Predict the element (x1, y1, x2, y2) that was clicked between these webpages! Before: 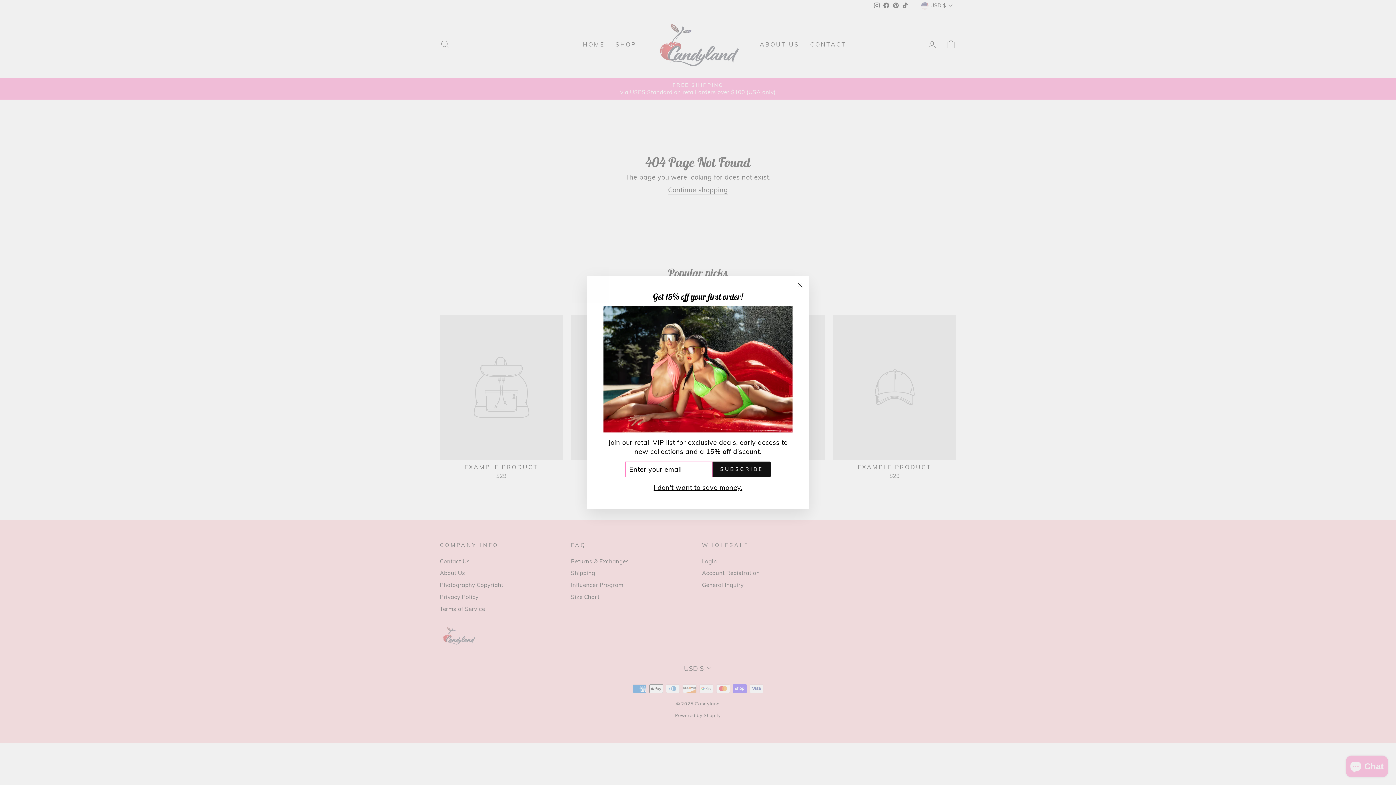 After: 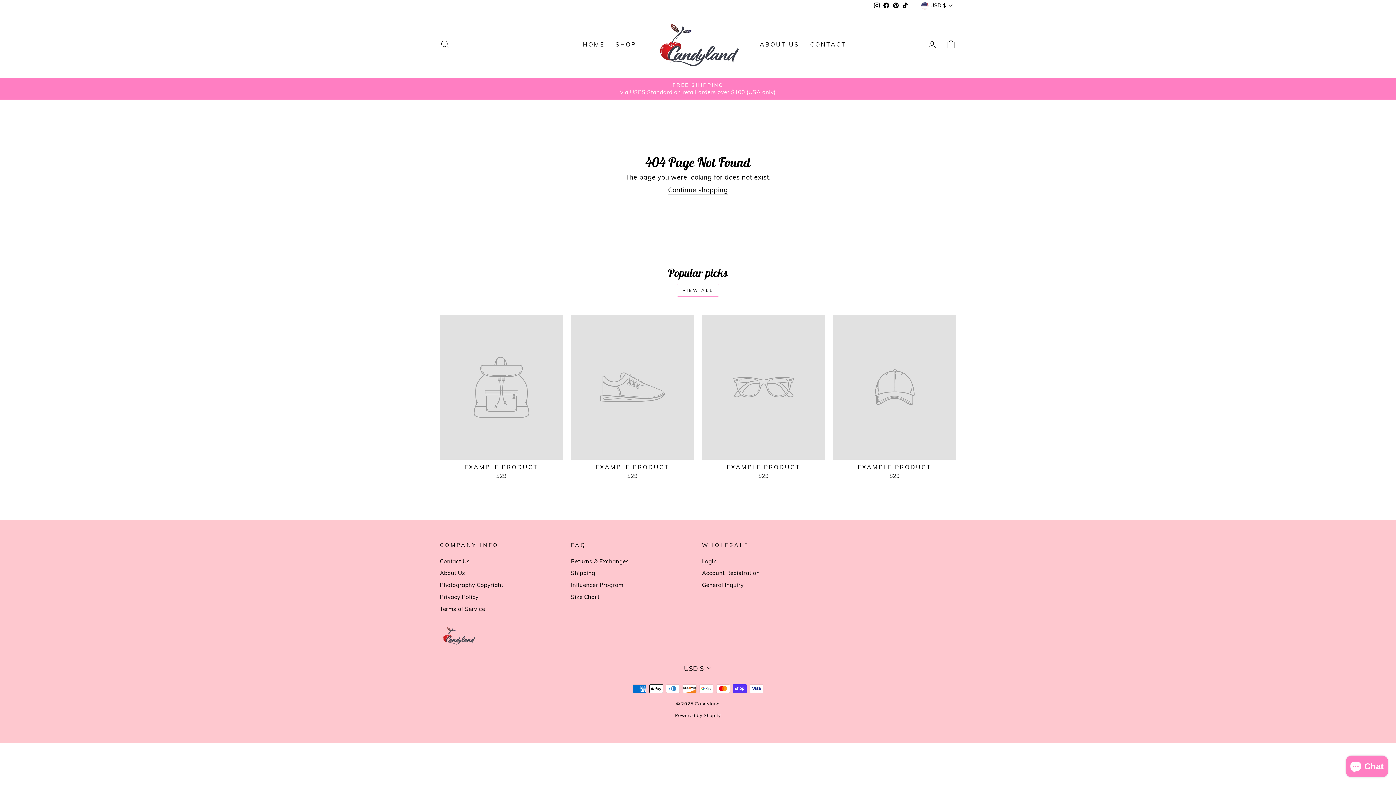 Action: label: "Close (esc)" bbox: (791, 276, 809, 294)